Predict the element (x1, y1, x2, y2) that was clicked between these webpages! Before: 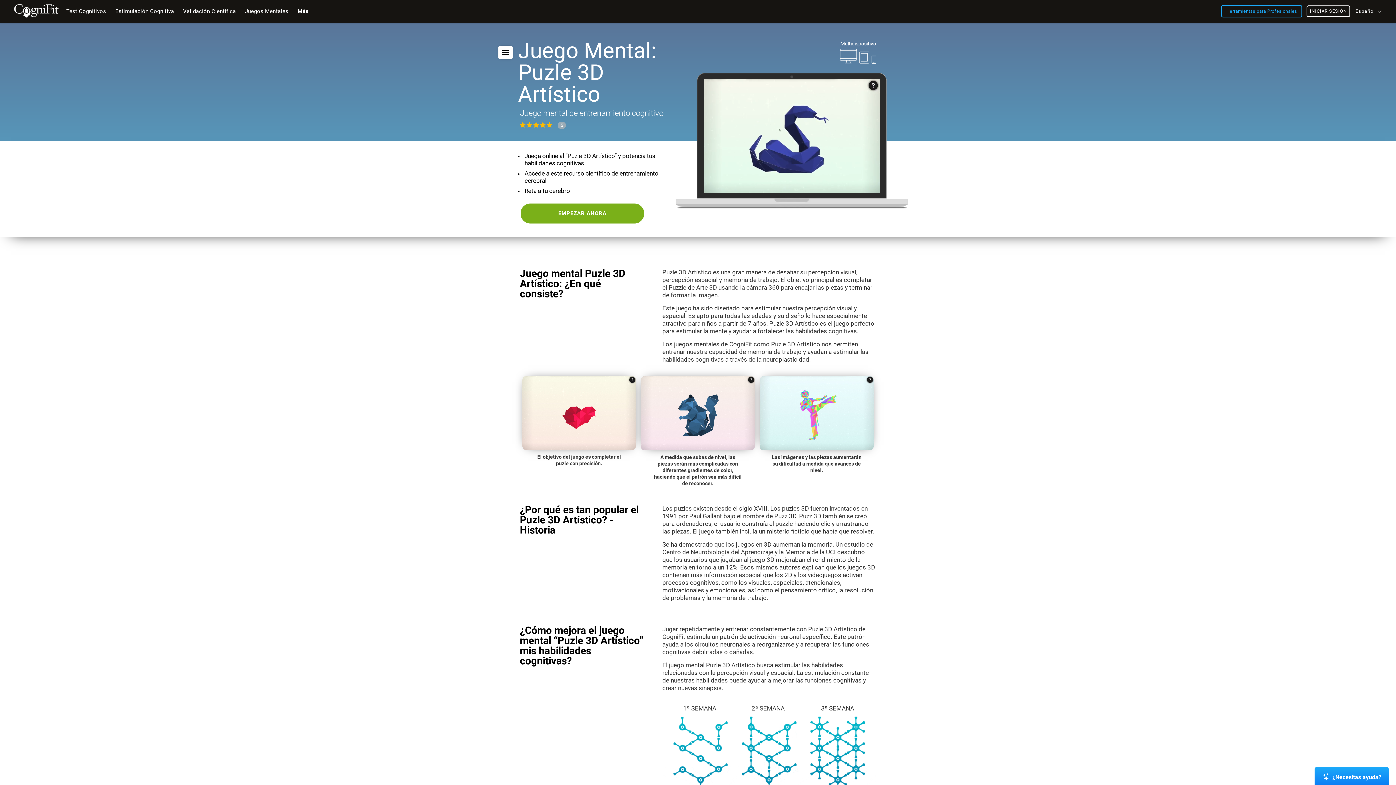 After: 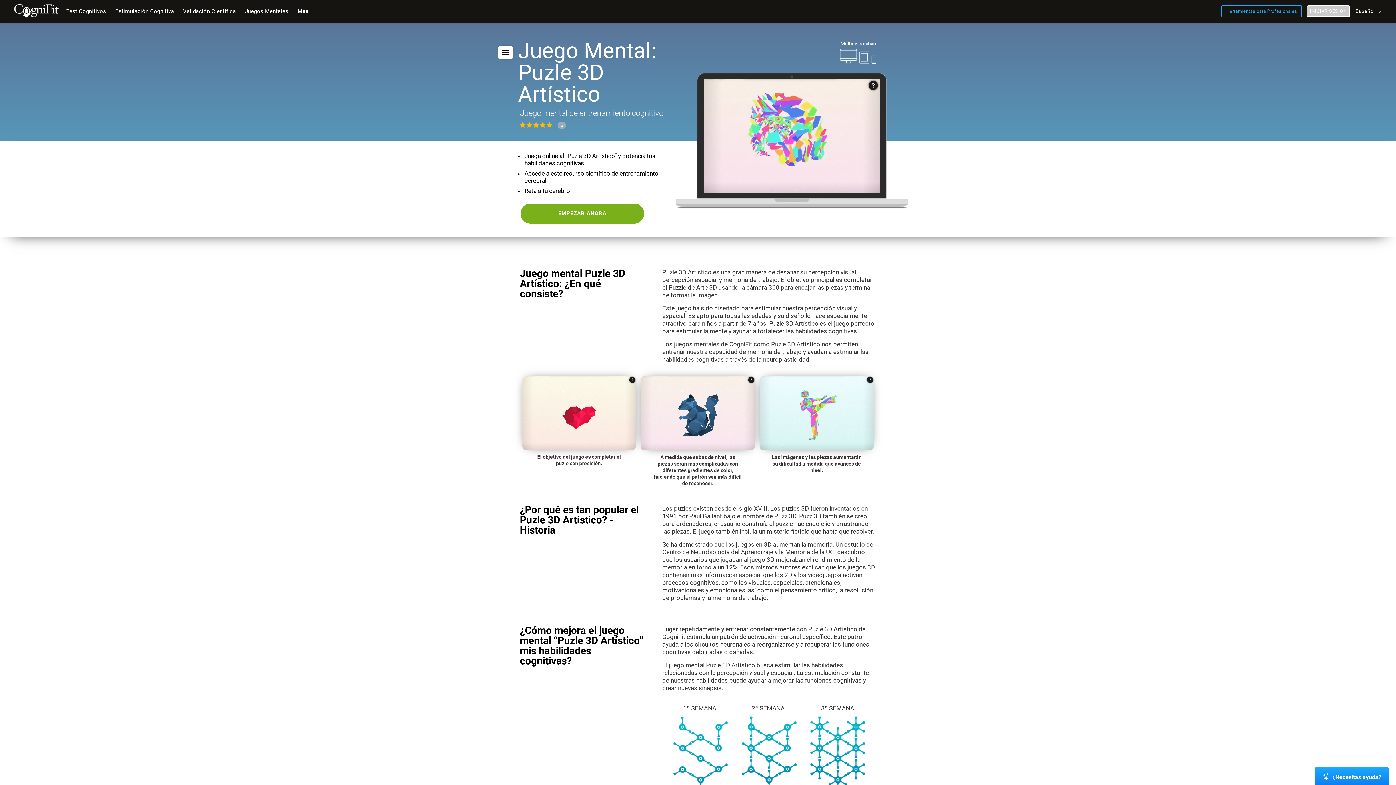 Action: bbox: (1306, 5, 1350, 17) label: INICIAR SESIÓN